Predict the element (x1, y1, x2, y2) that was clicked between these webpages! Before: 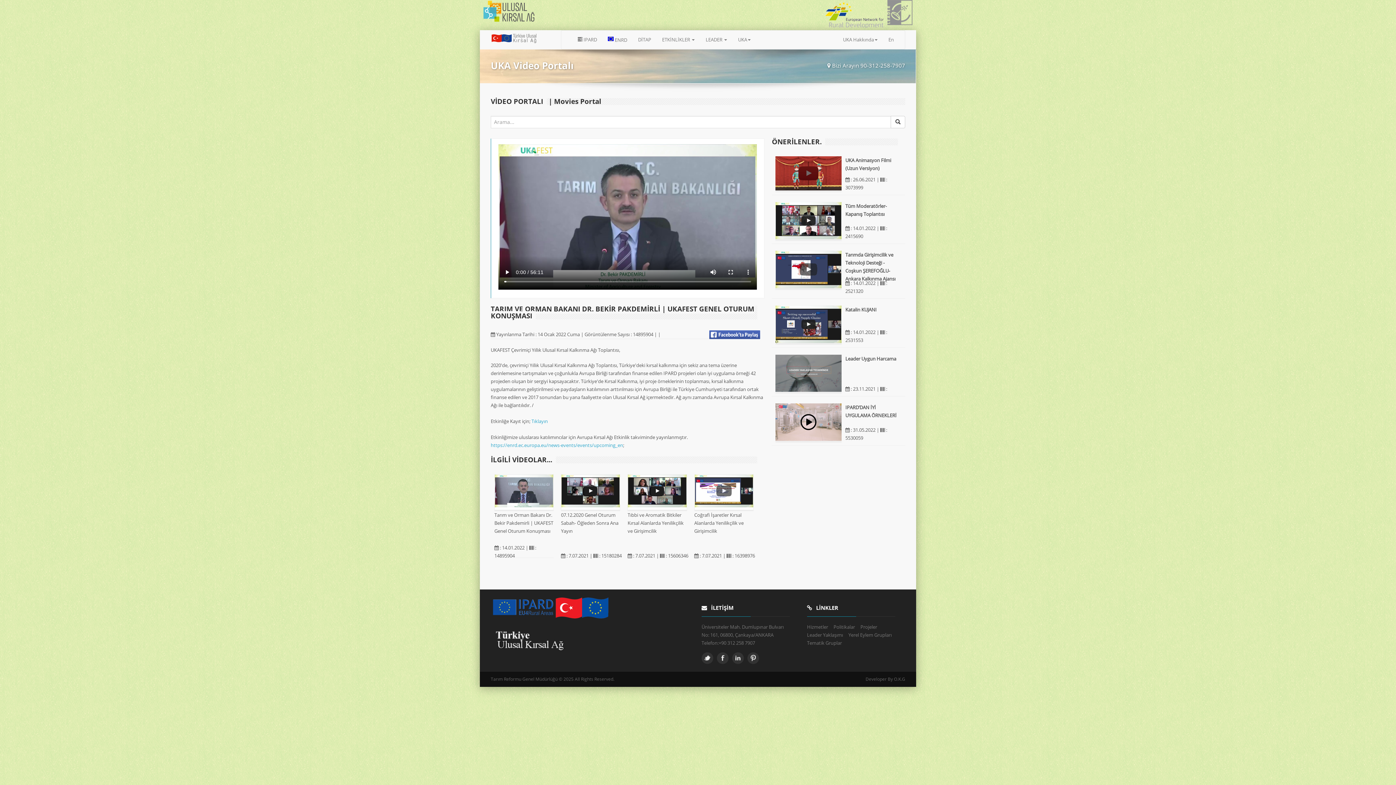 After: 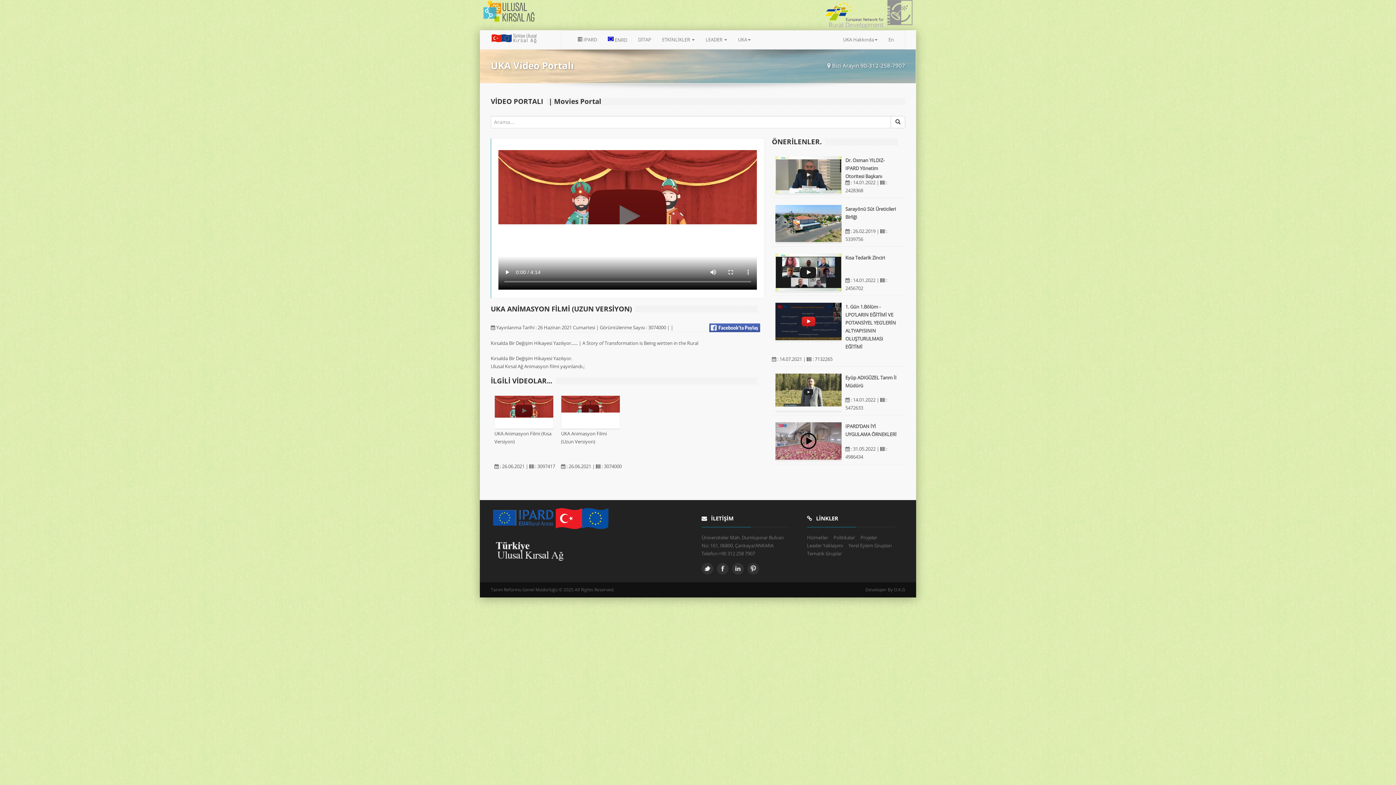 Action: bbox: (775, 187, 841, 193)